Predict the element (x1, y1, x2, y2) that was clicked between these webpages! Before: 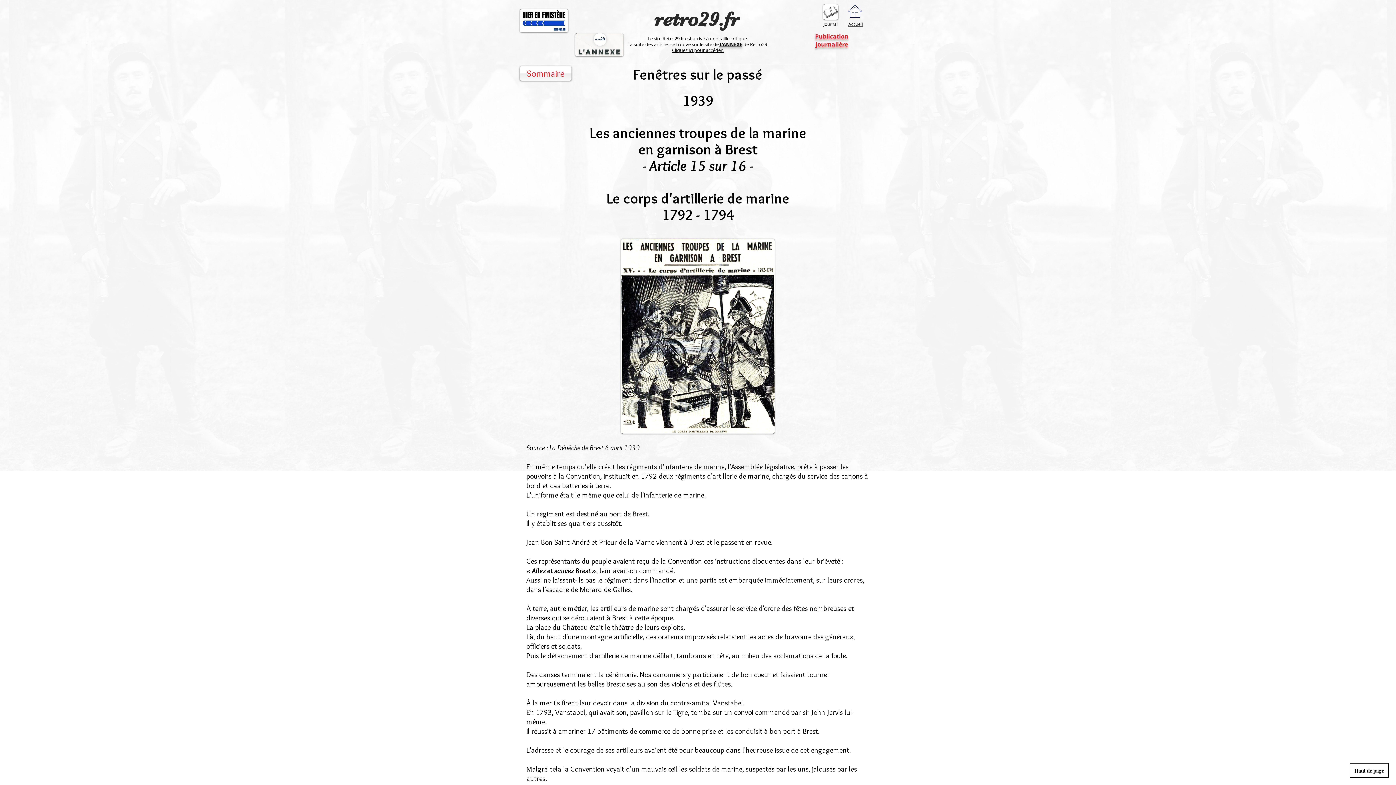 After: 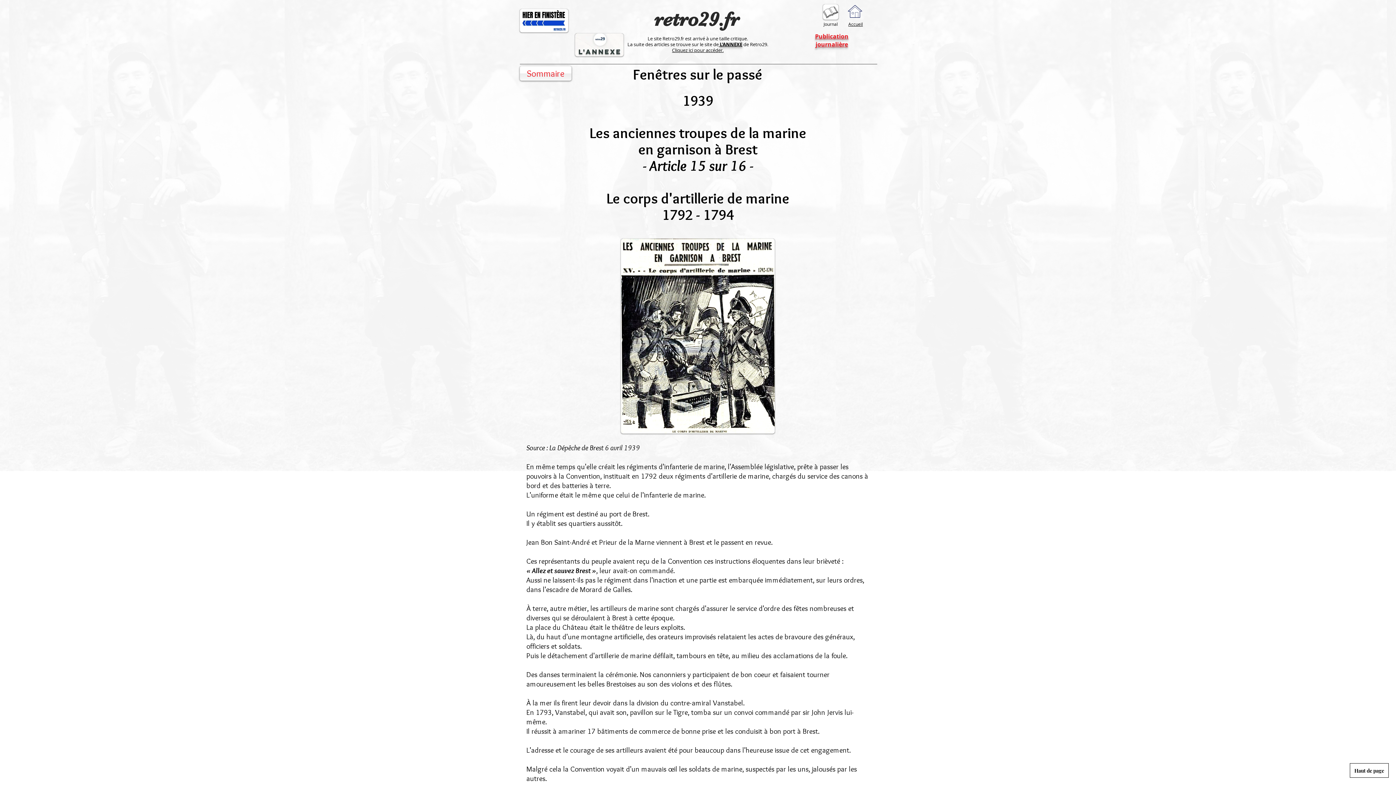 Action: label: Haut de page bbox: (1350, 763, 1389, 778)